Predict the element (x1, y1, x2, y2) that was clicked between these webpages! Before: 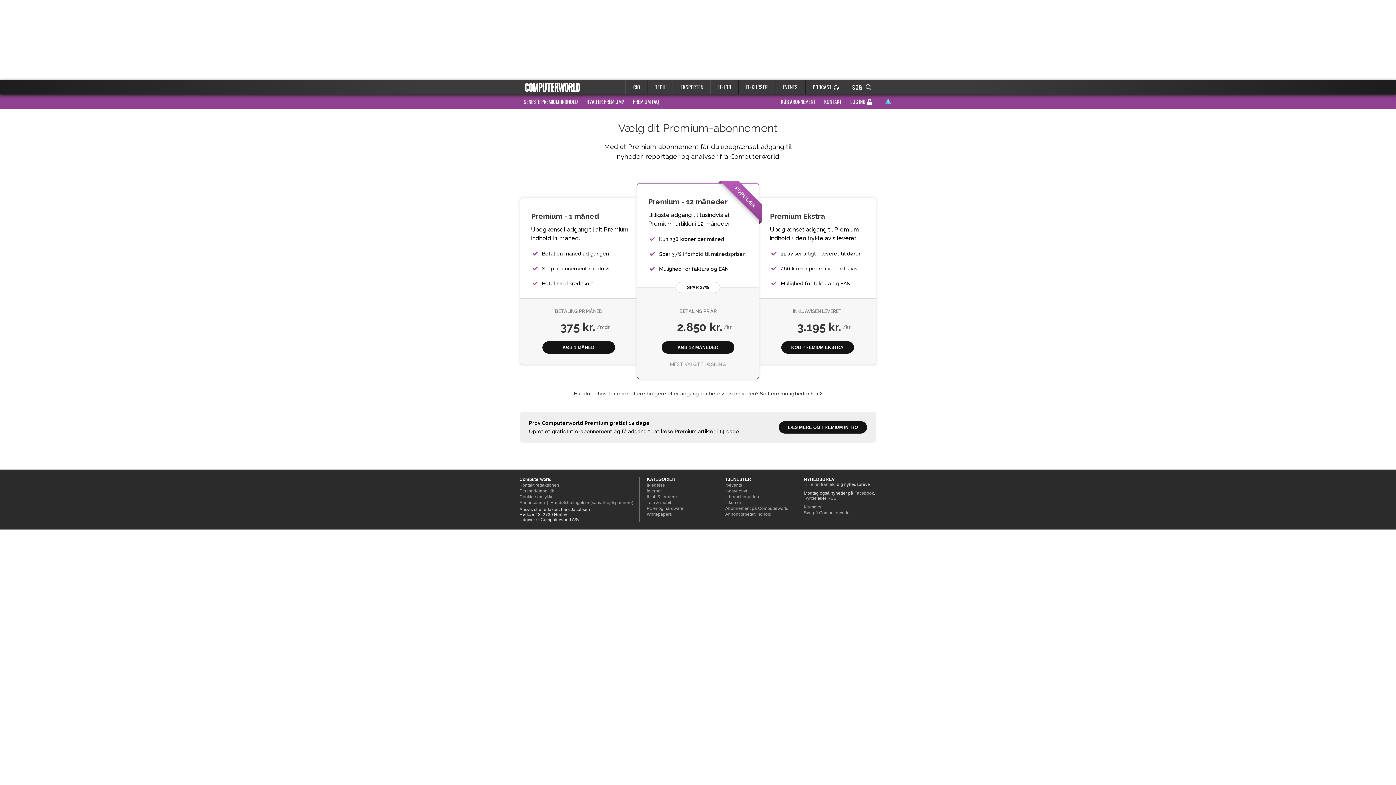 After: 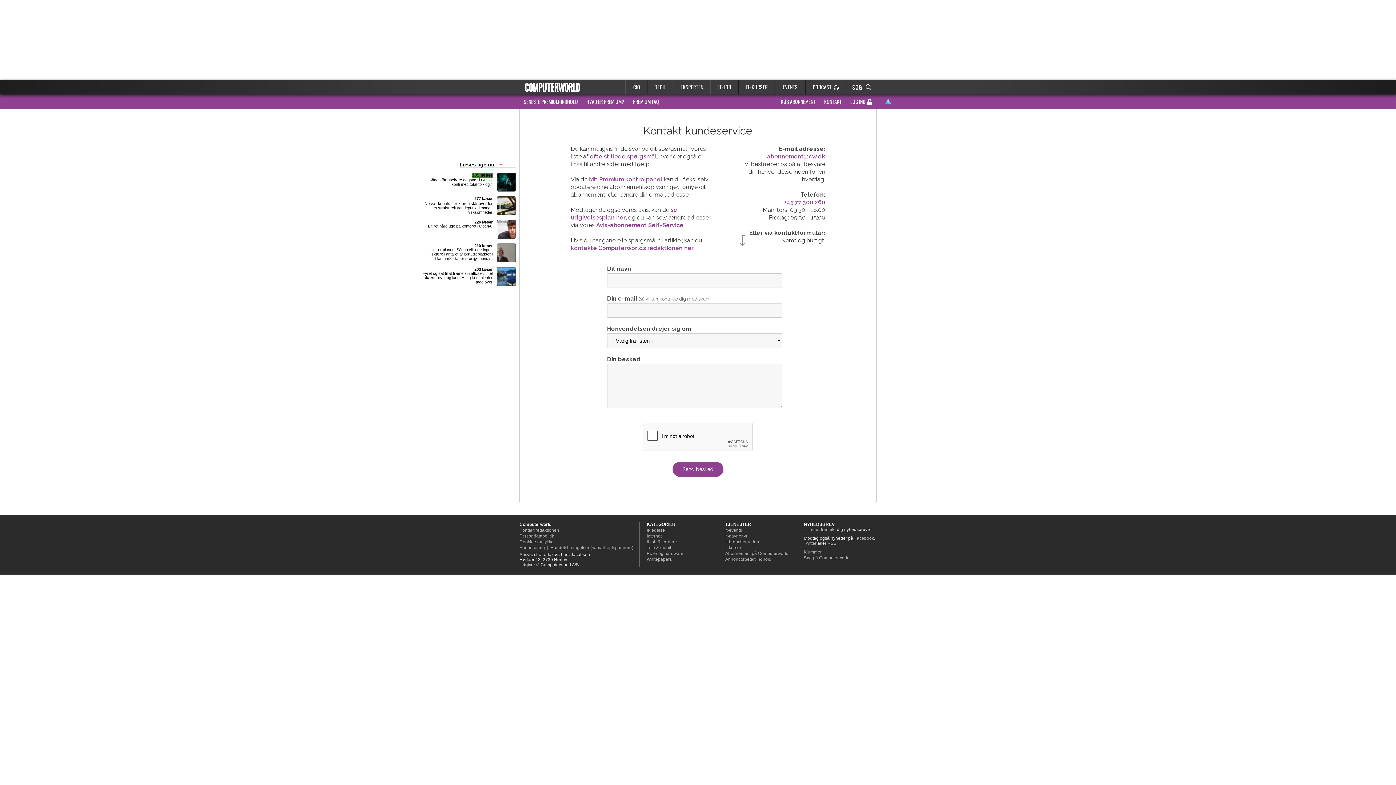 Action: bbox: (820, 94, 846, 109) label: KONTAKT